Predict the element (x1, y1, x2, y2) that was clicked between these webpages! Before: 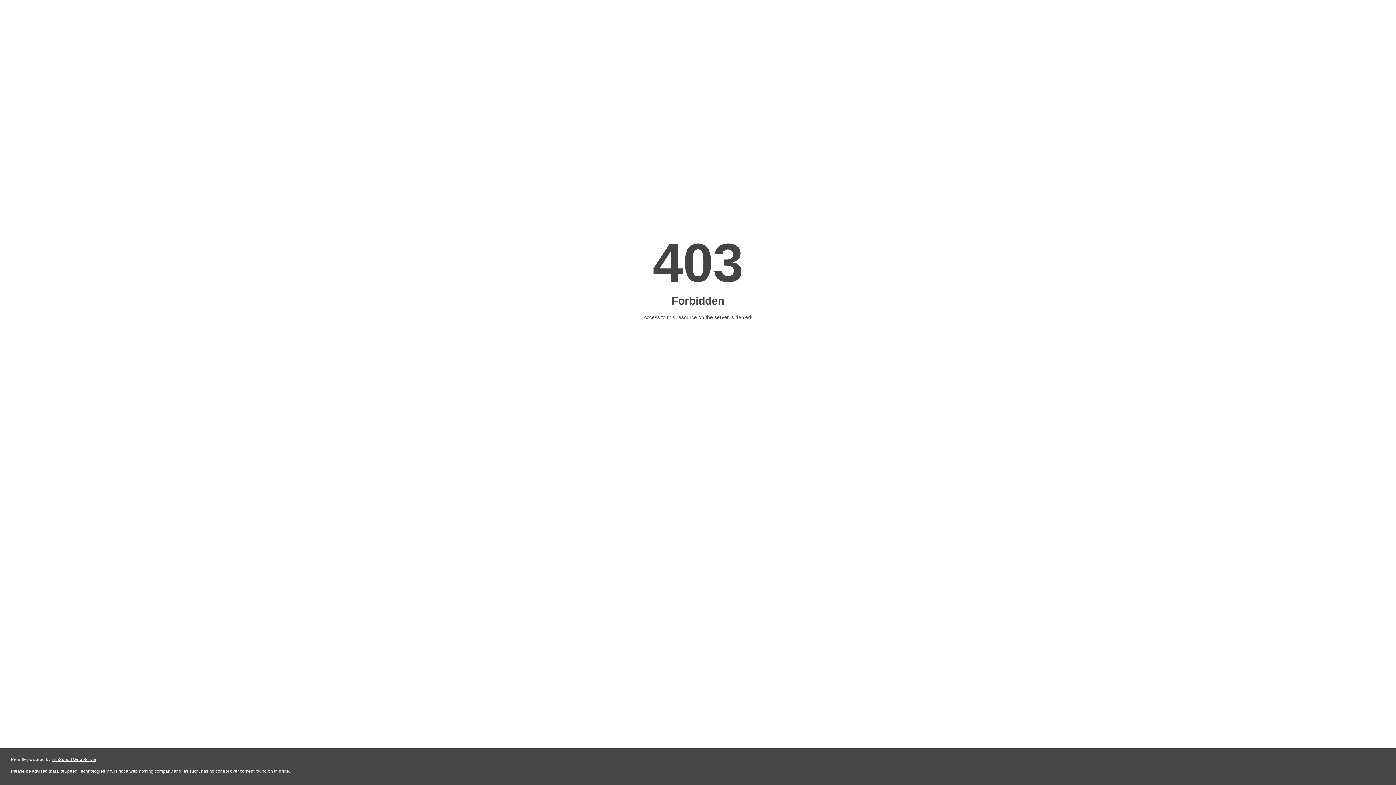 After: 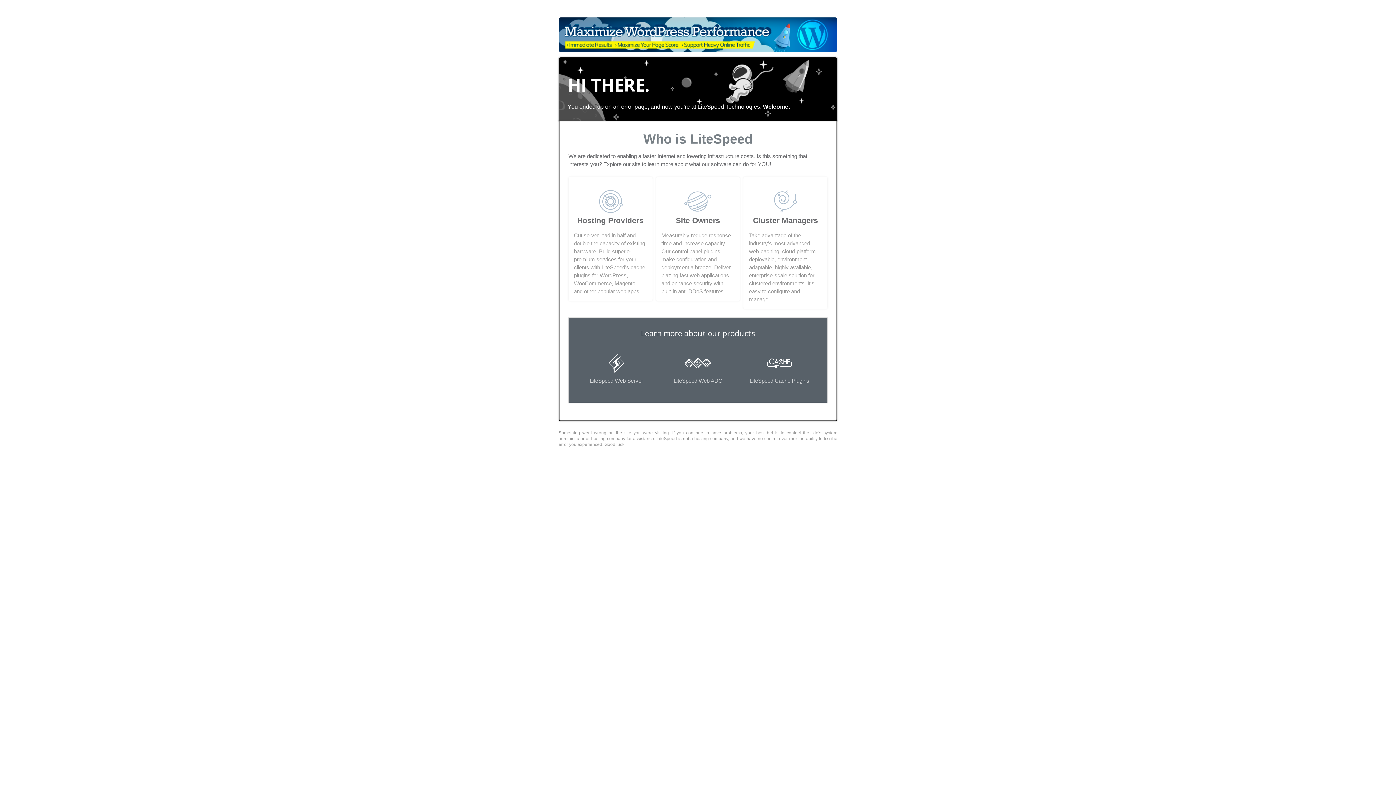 Action: label: LiteSpeed Web Server bbox: (51, 757, 96, 762)